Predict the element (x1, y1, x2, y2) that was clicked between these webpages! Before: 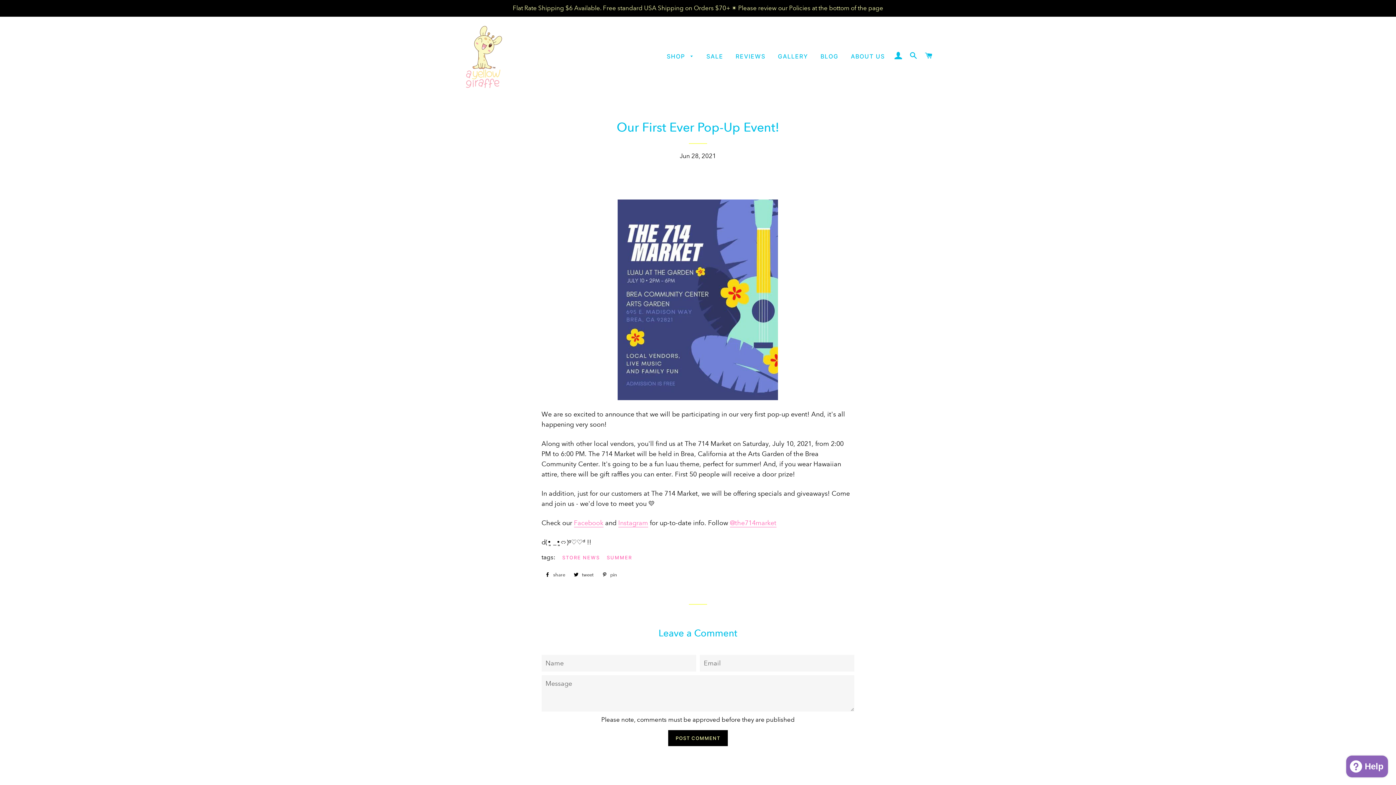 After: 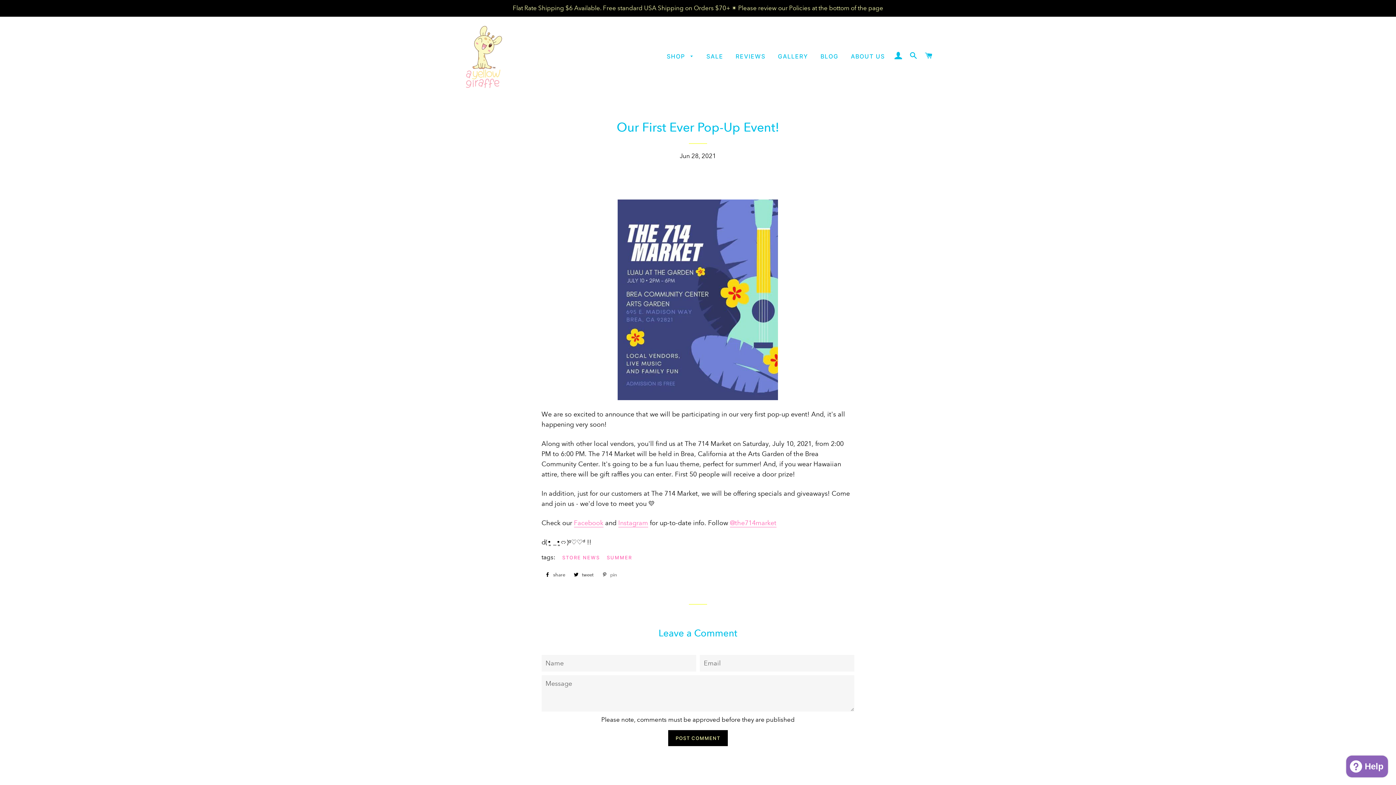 Action: bbox: (598, 569, 620, 580) label:  pin
Pin on Pinterest